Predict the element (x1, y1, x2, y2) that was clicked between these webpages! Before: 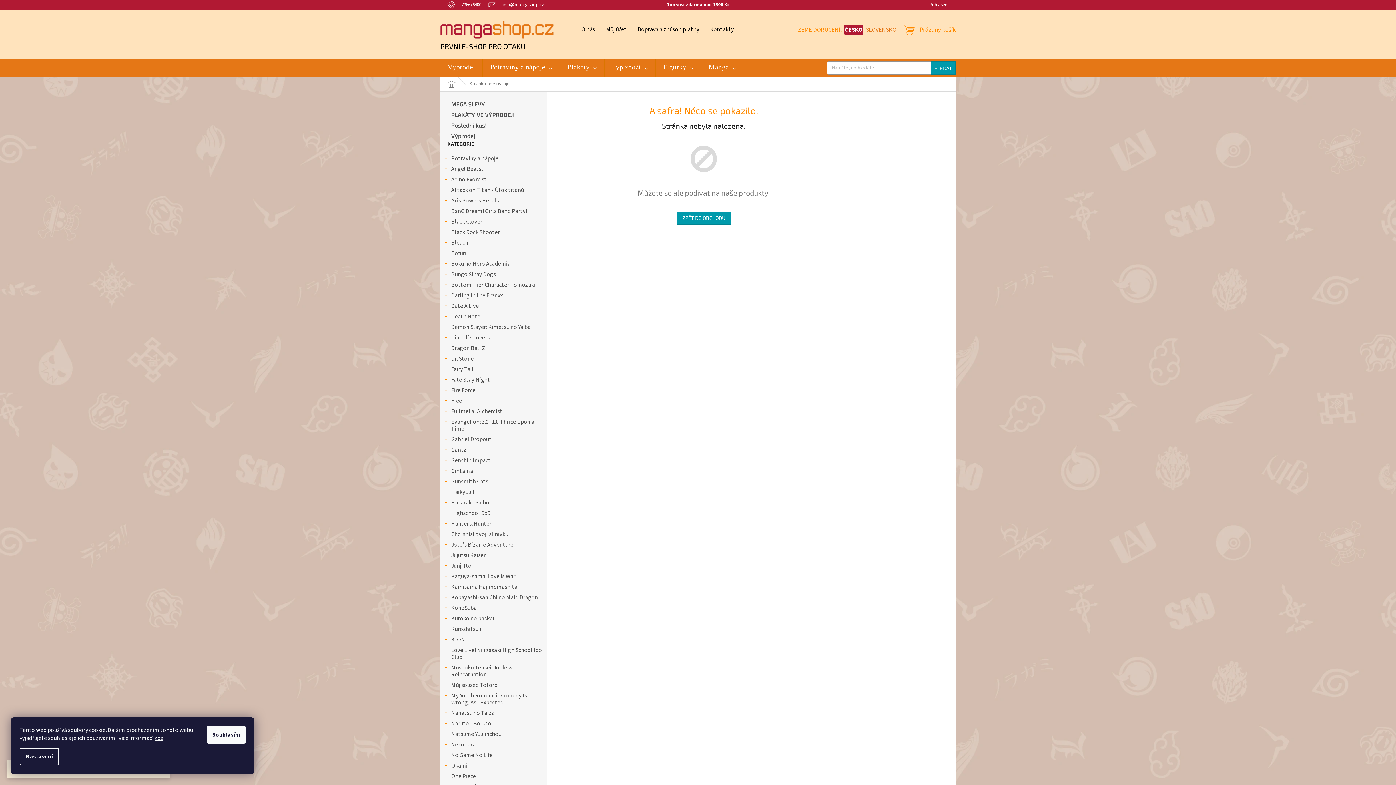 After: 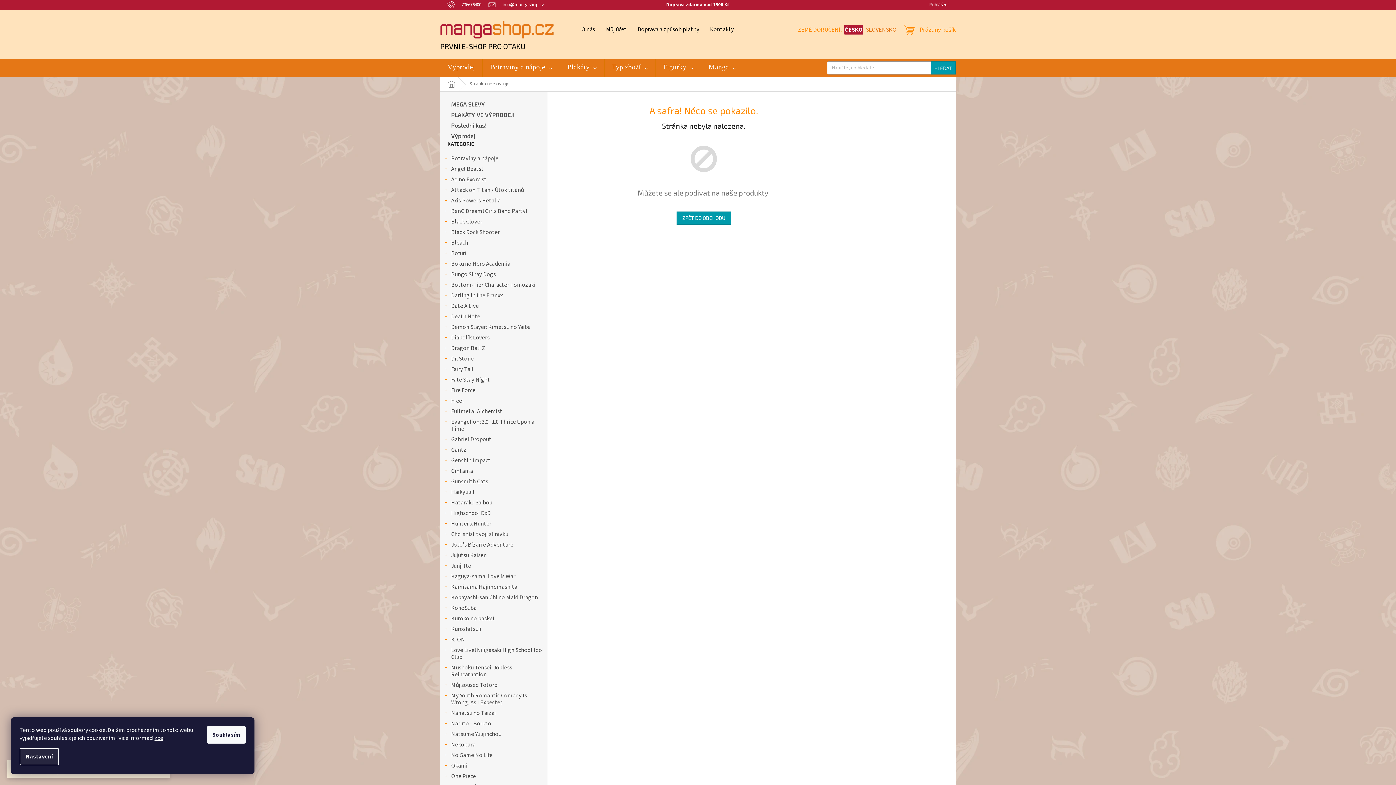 Action: label: Nastavení bbox: (19, 748, 58, 765)